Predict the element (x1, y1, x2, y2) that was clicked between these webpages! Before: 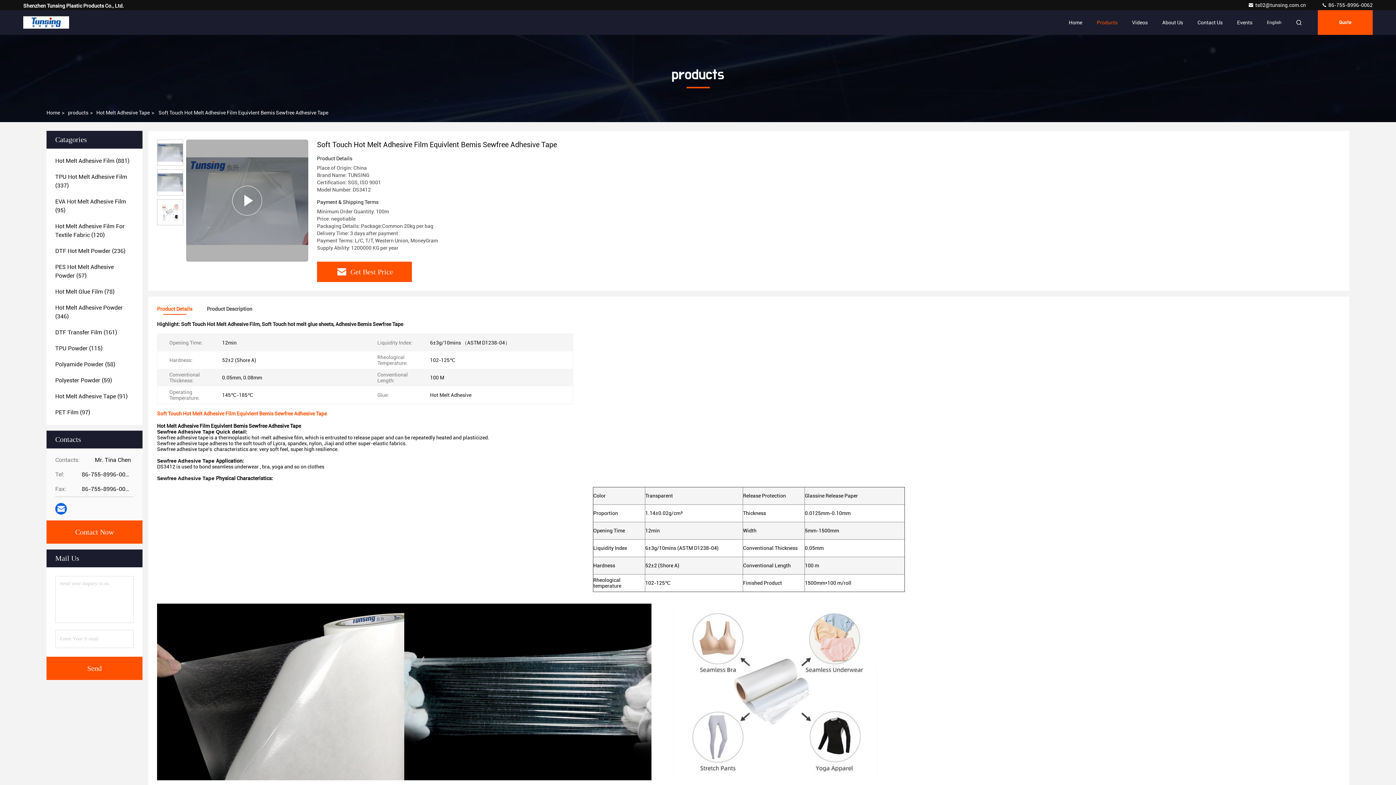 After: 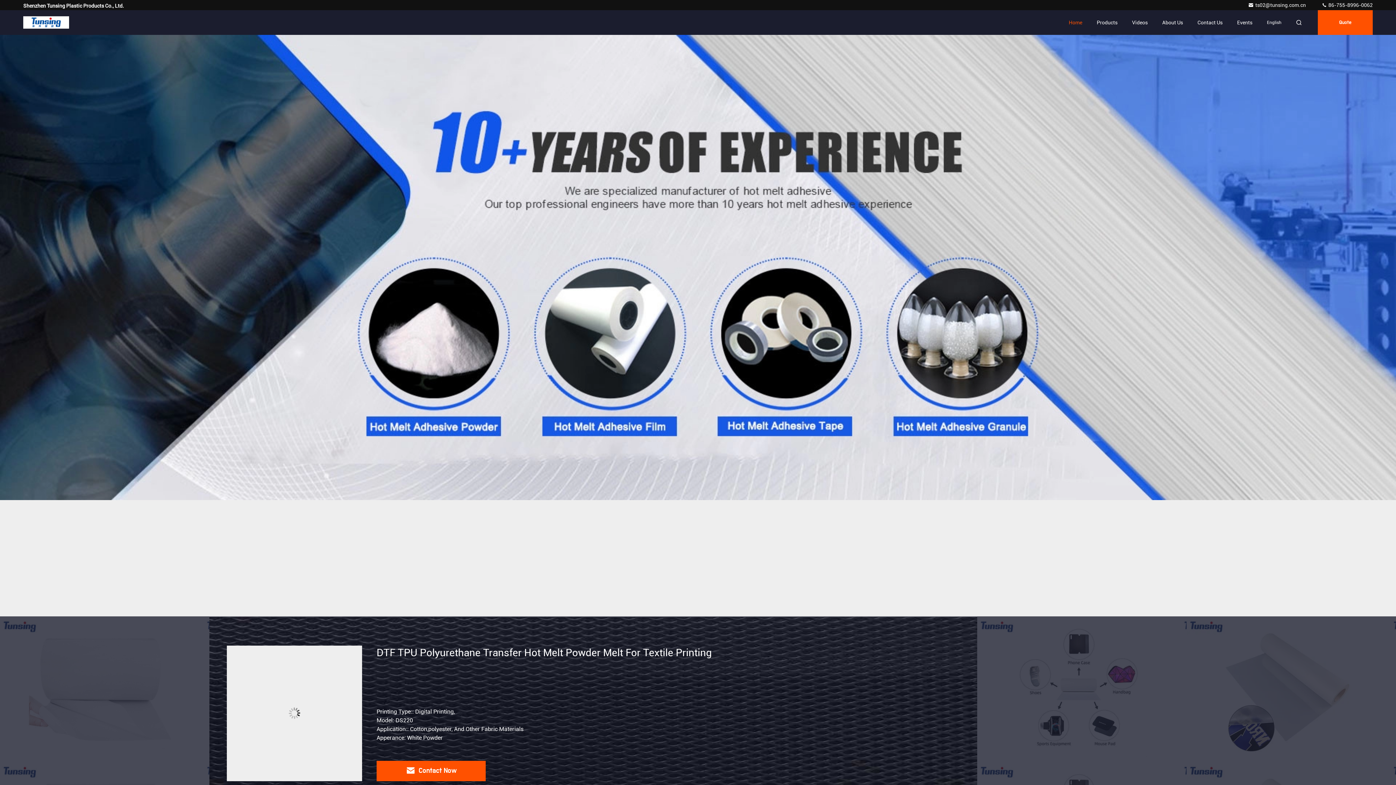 Action: bbox: (23, 13, 69, 31)